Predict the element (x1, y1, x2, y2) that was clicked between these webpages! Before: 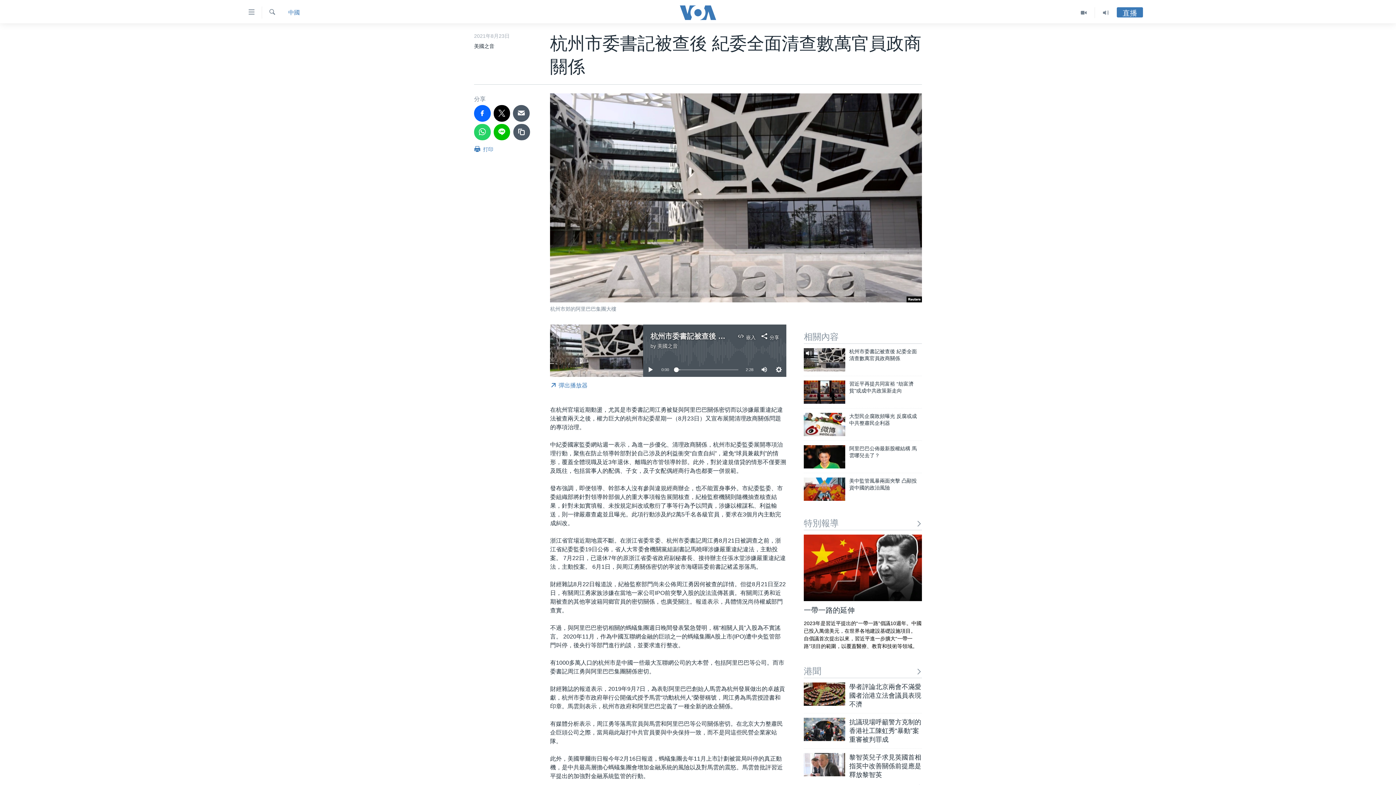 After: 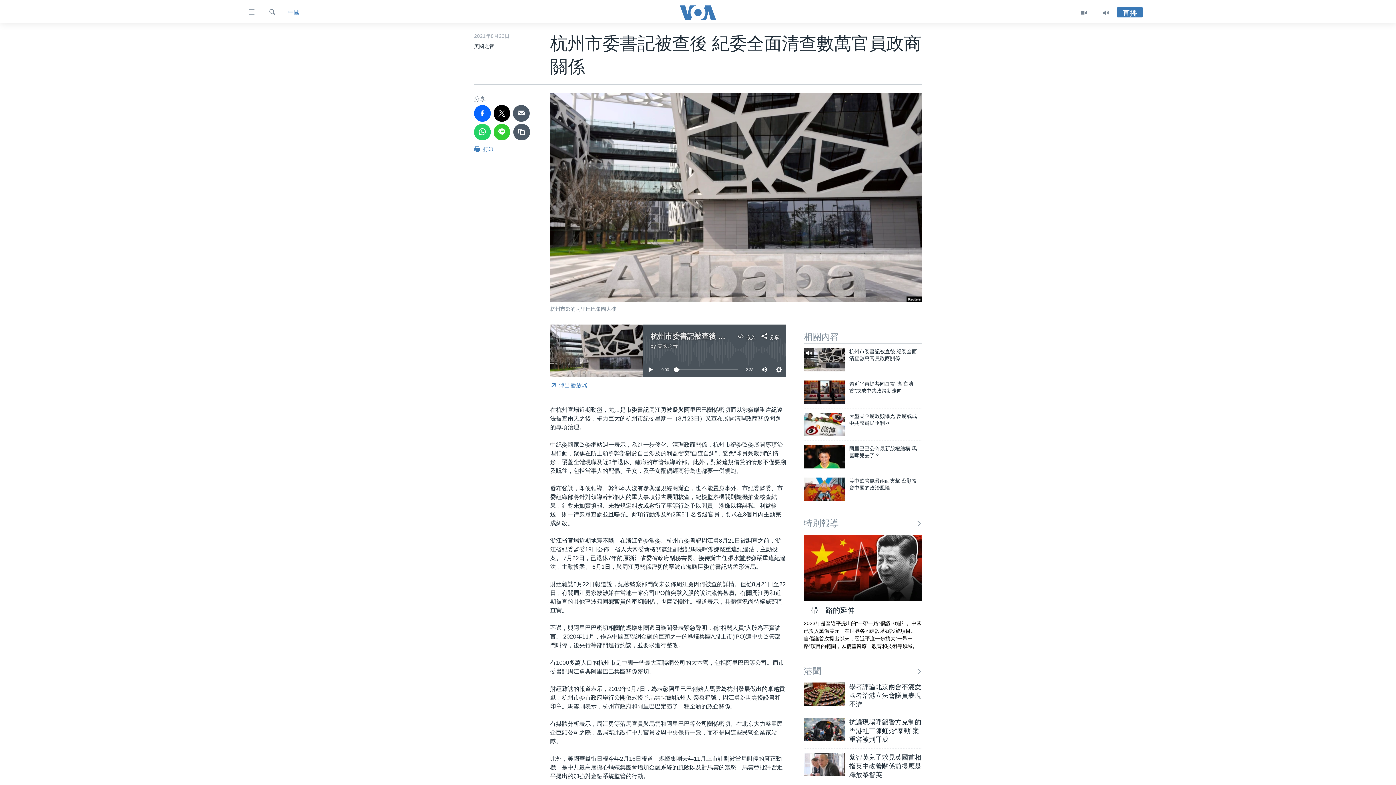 Action: bbox: (493, 123, 510, 140)